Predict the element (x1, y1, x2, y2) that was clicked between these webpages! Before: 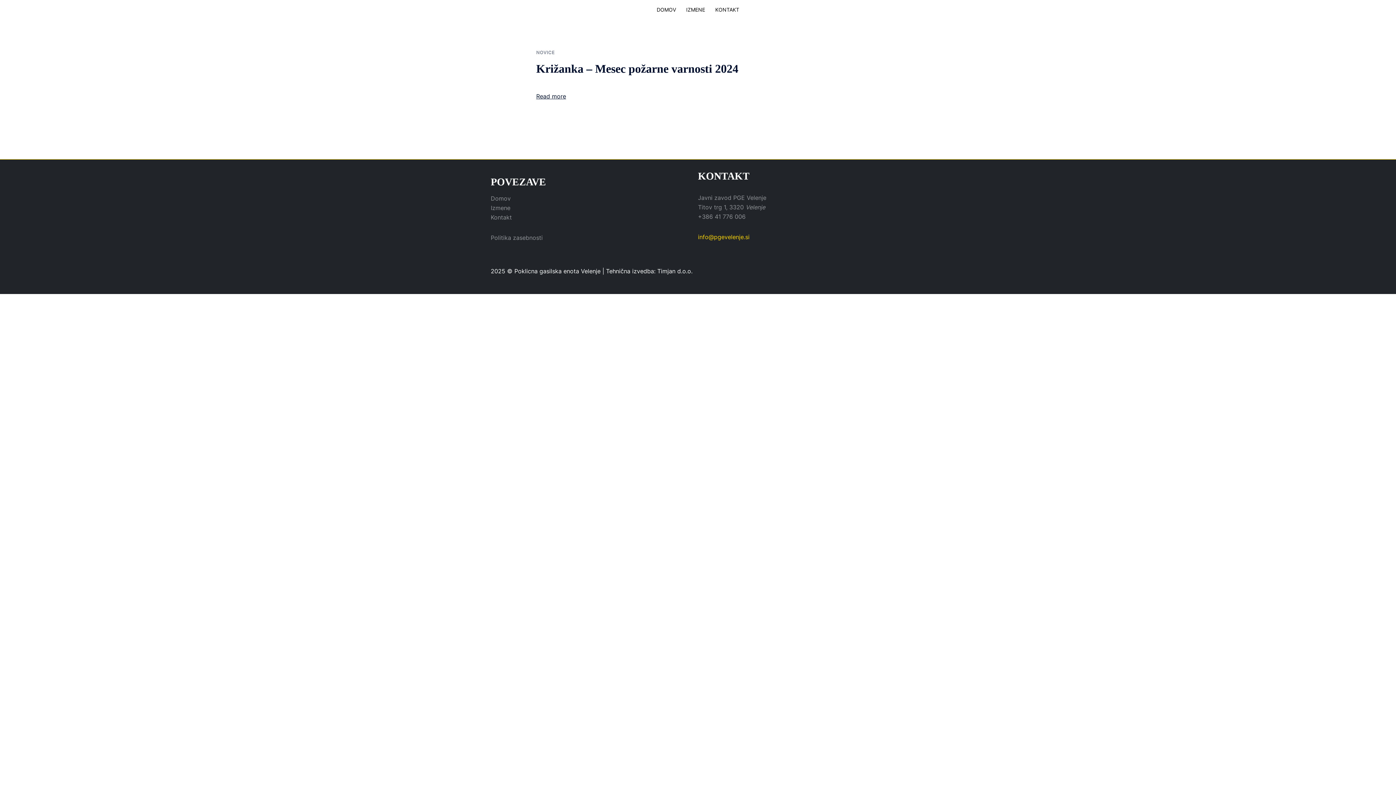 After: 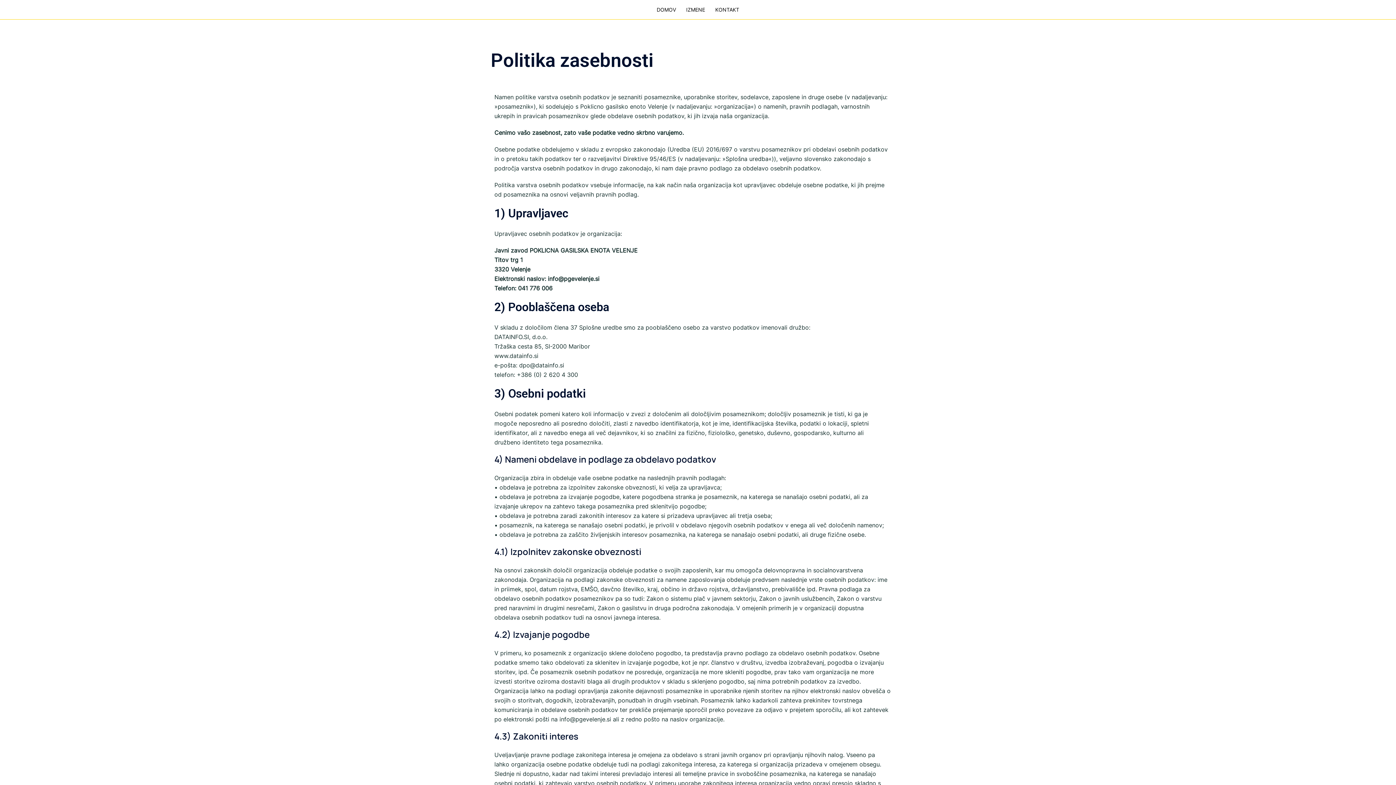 Action: bbox: (490, 234, 542, 241) label: Politika zasebnosti